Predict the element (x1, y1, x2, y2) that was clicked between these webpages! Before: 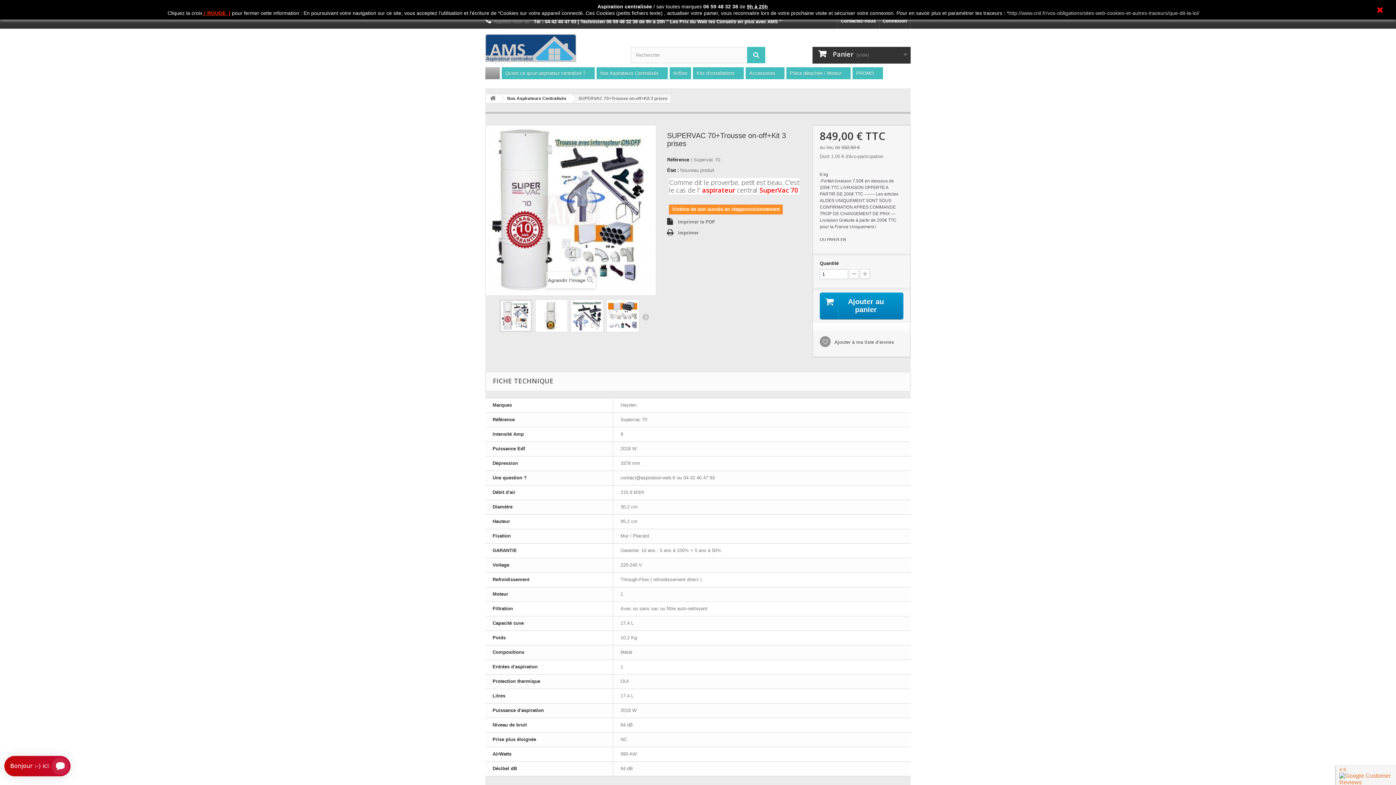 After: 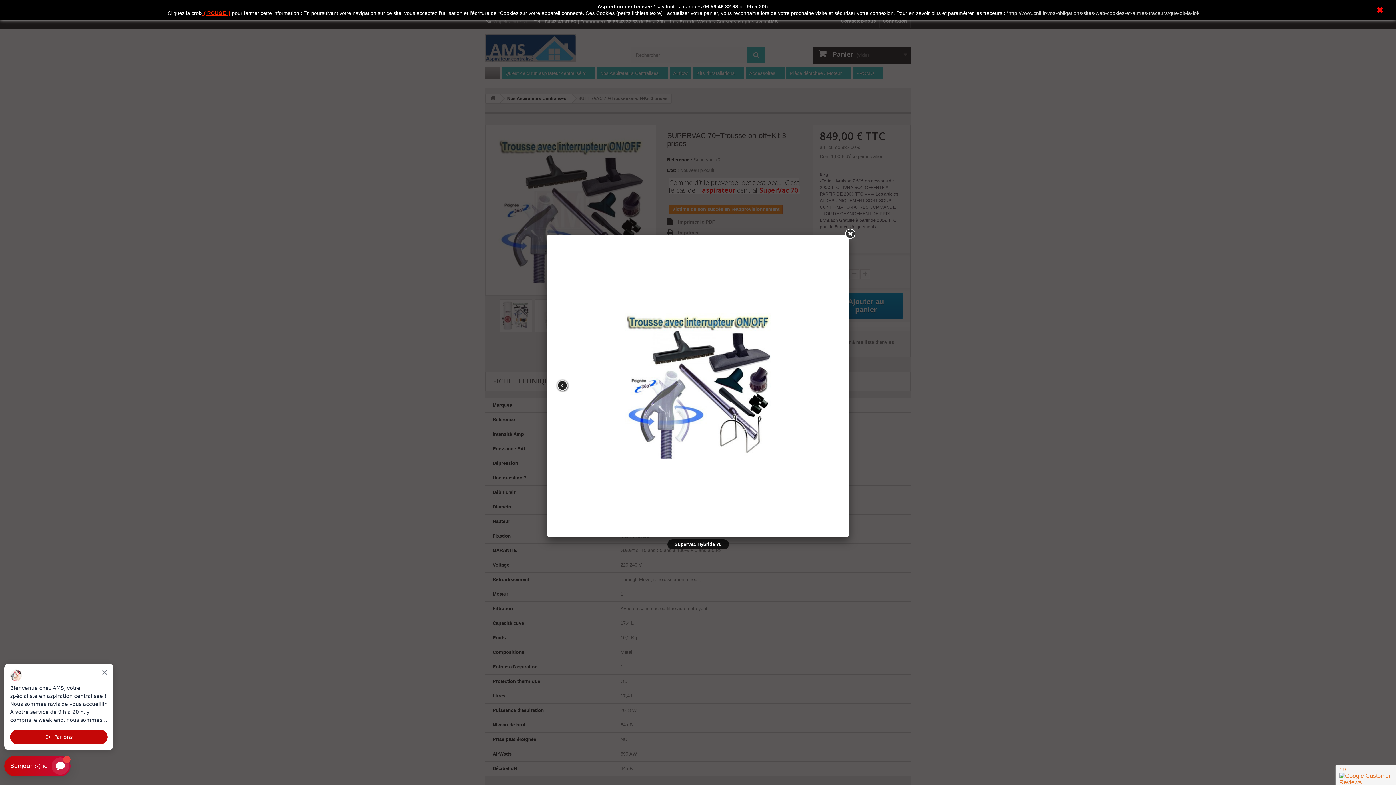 Action: bbox: (571, 300, 603, 332)